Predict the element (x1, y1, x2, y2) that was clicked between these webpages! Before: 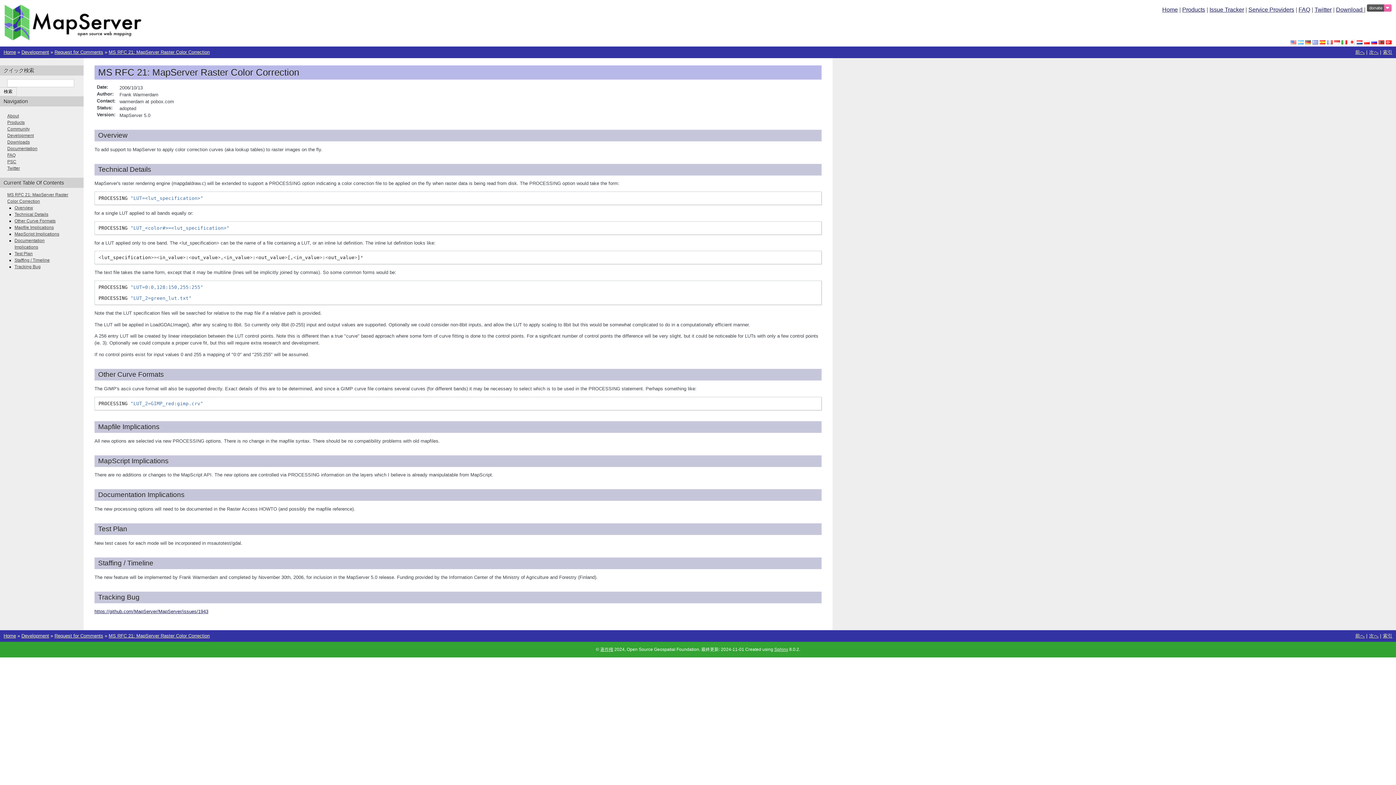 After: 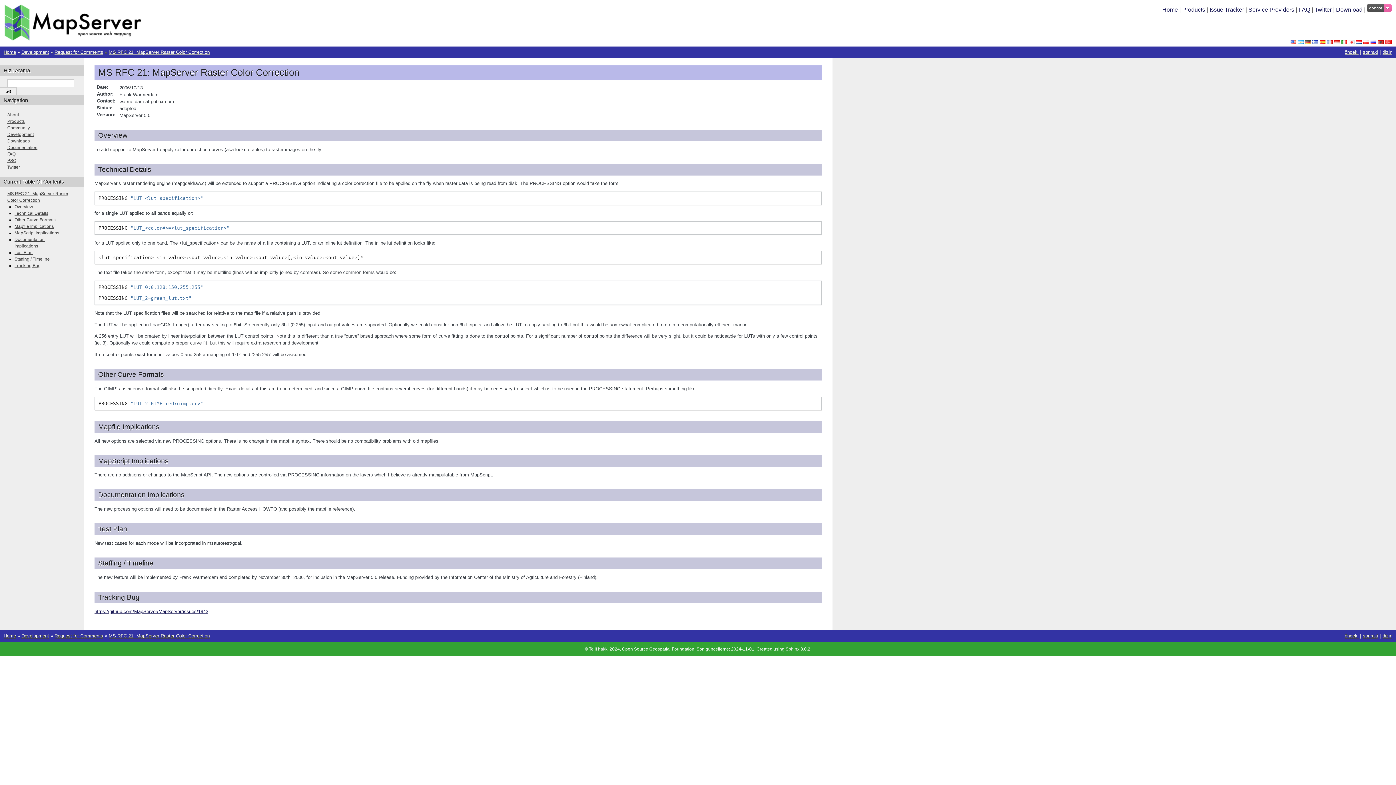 Action: bbox: (1386, 39, 1392, 45)